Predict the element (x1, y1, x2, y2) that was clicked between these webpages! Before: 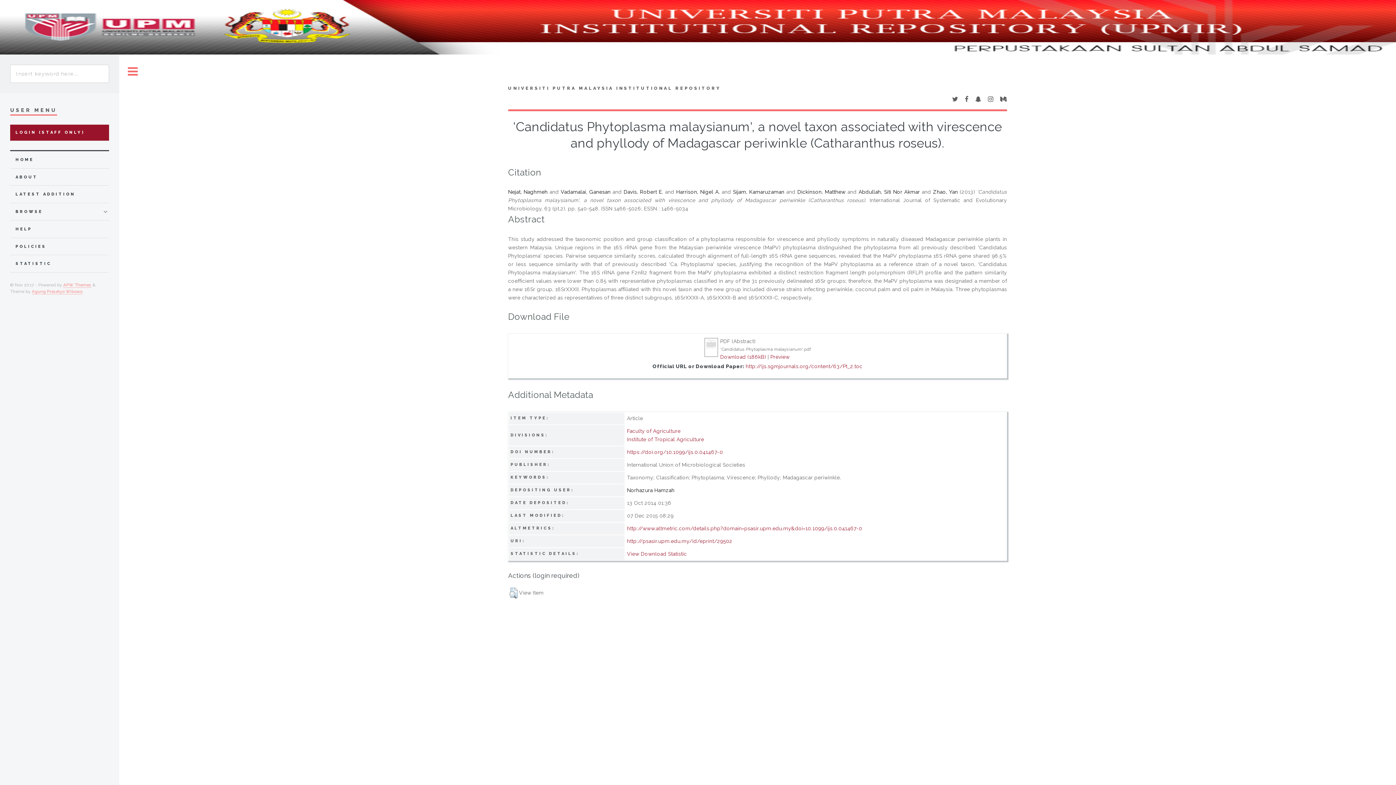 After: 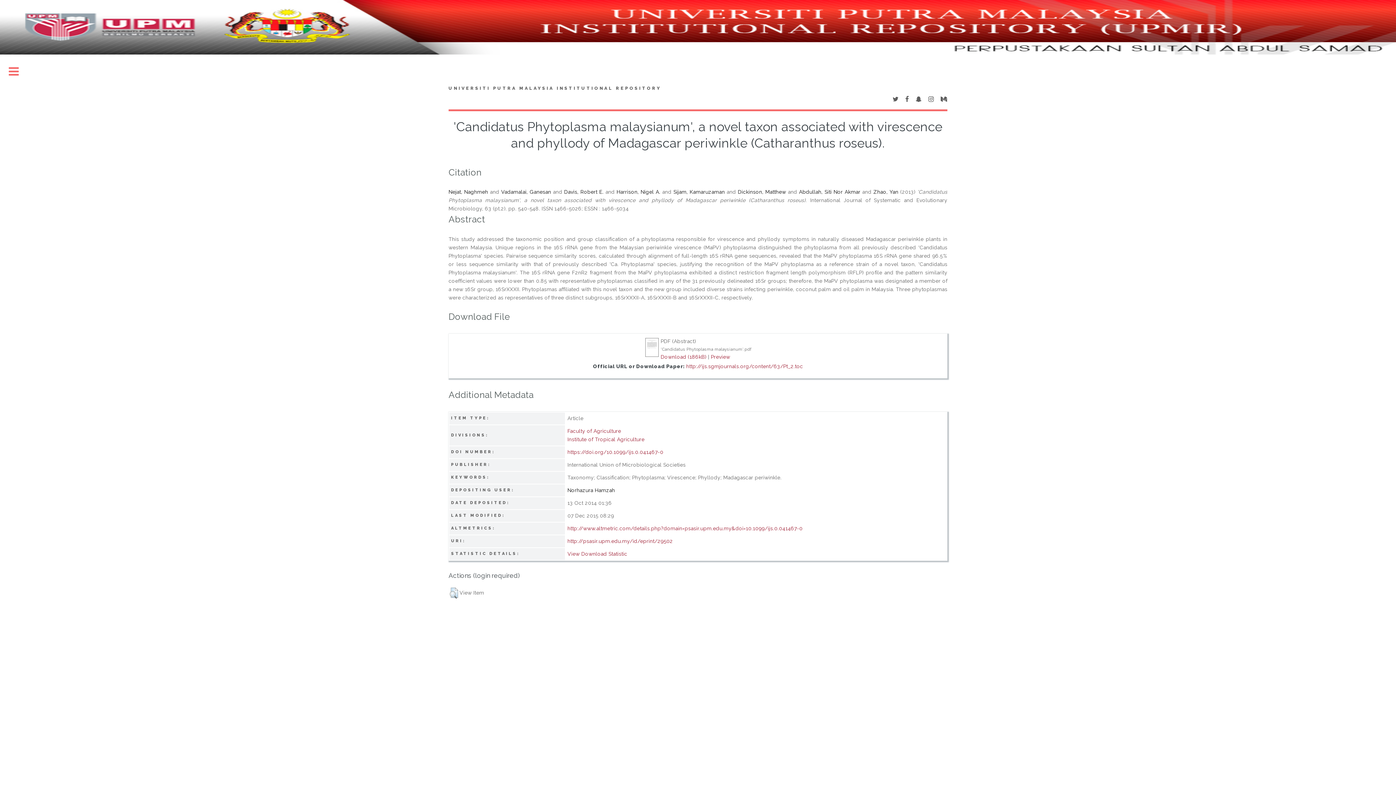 Action: label: Toggle bbox: (119, 54, 146, 88)